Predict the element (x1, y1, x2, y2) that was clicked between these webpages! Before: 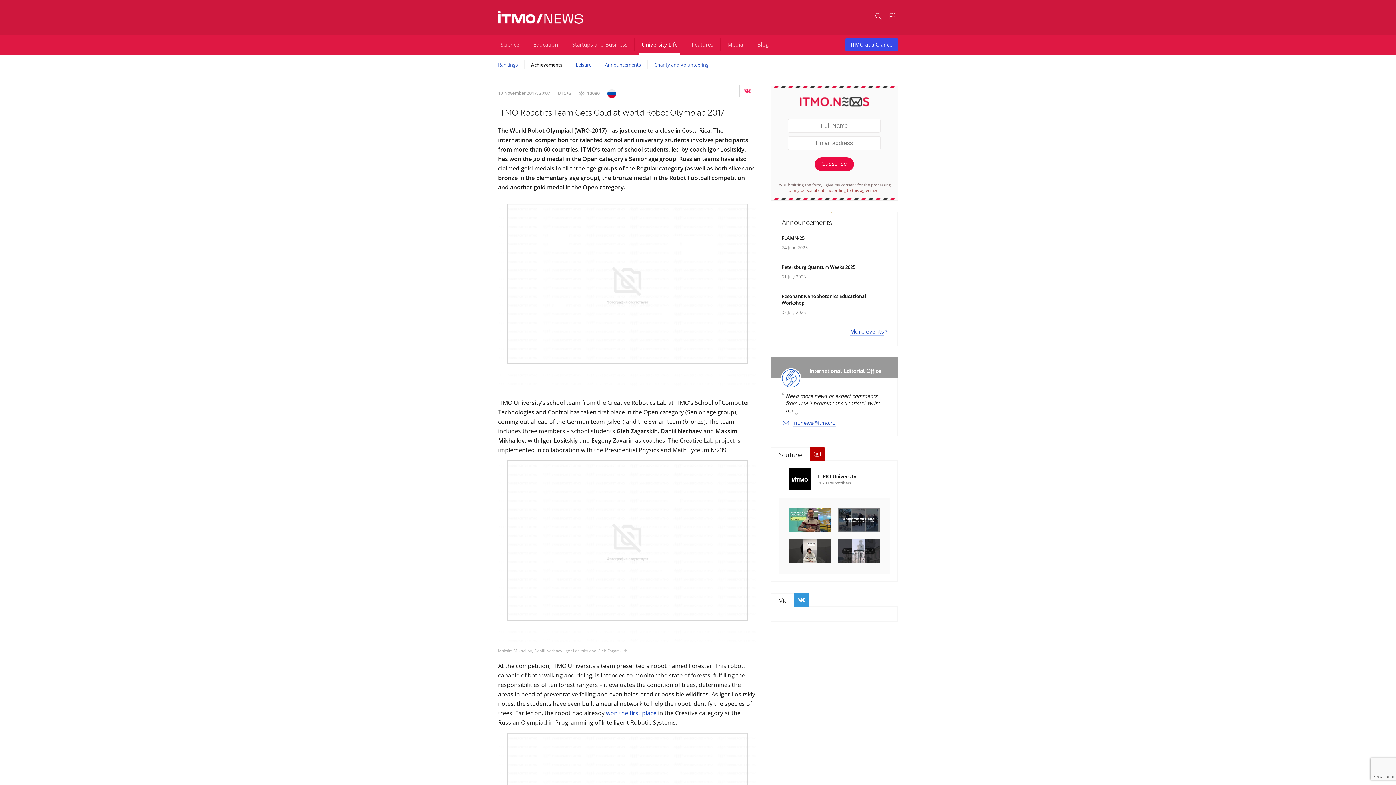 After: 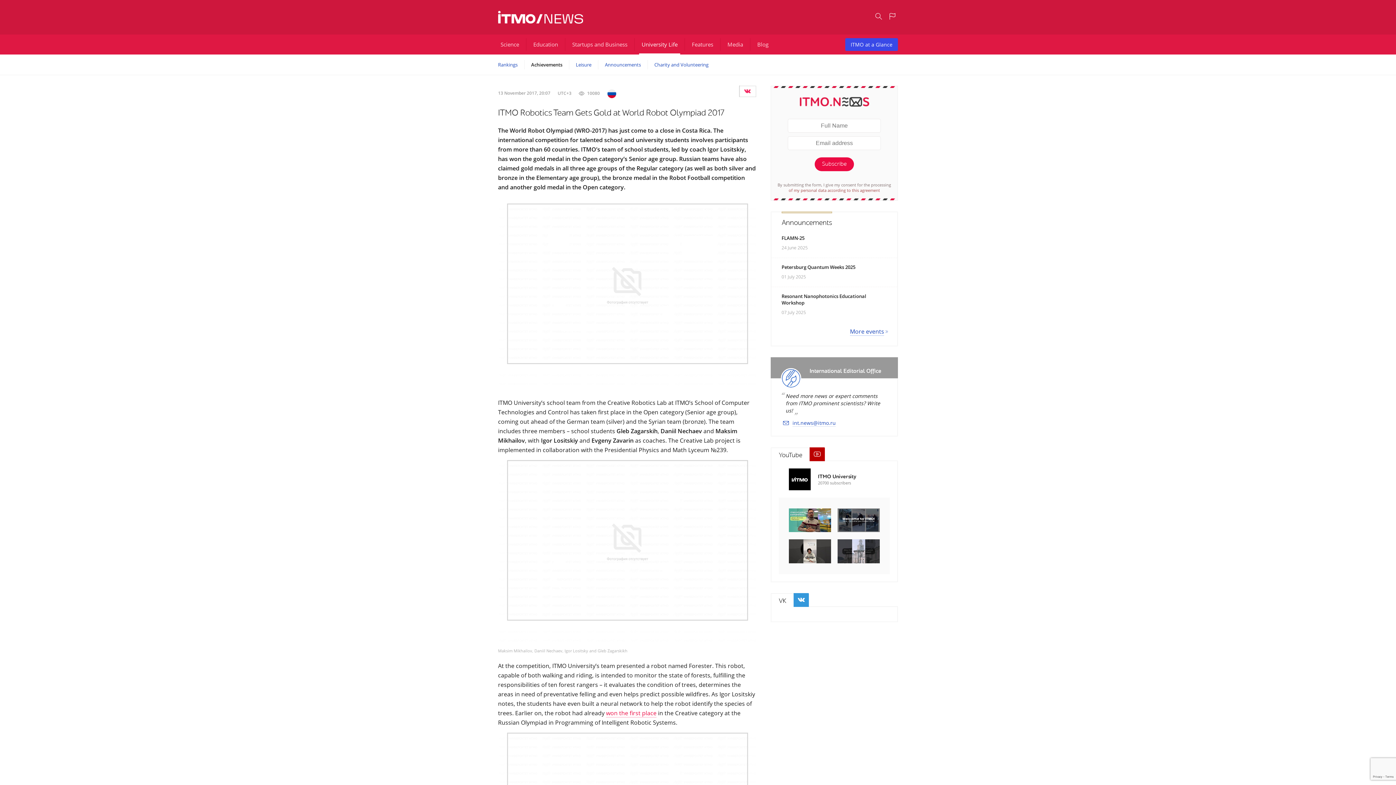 Action: bbox: (606, 709, 656, 717) label: won the first place